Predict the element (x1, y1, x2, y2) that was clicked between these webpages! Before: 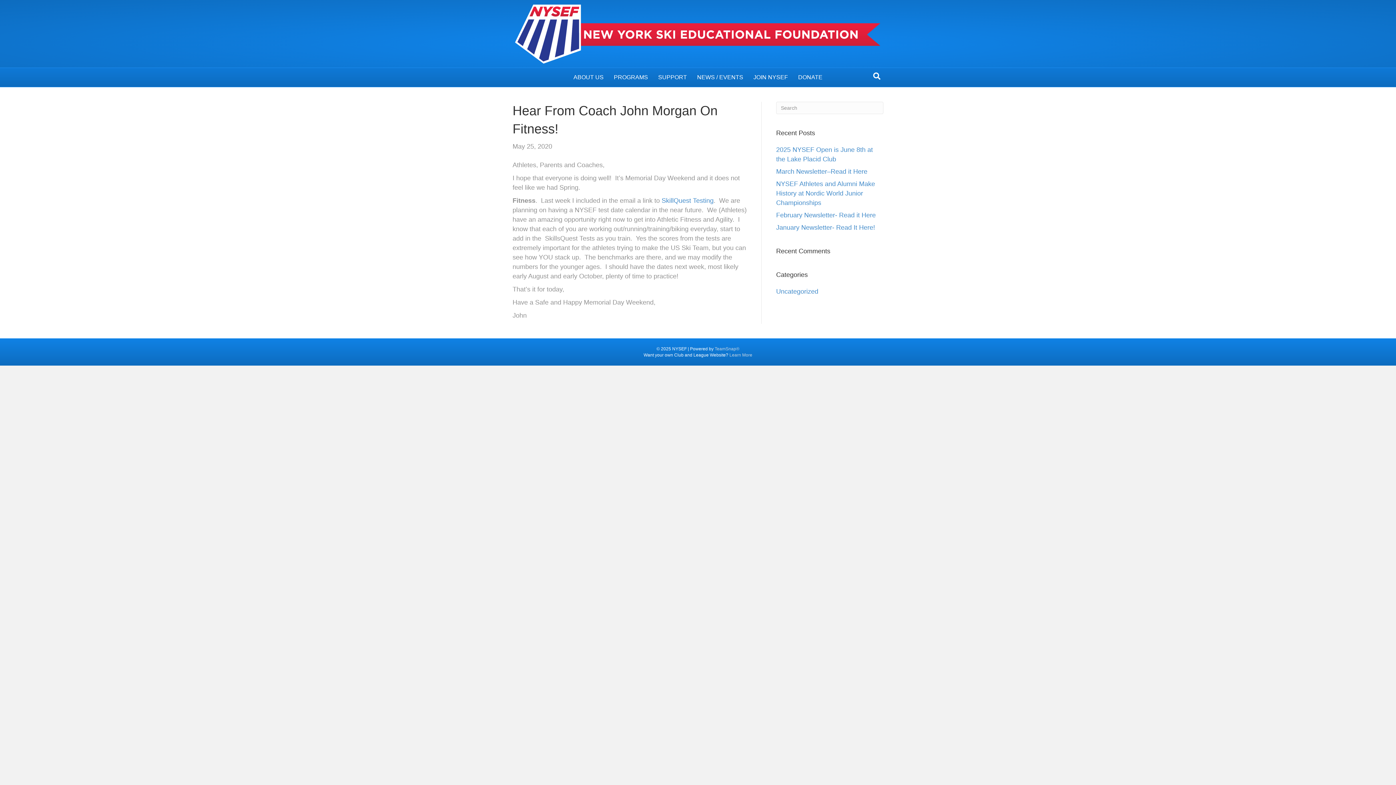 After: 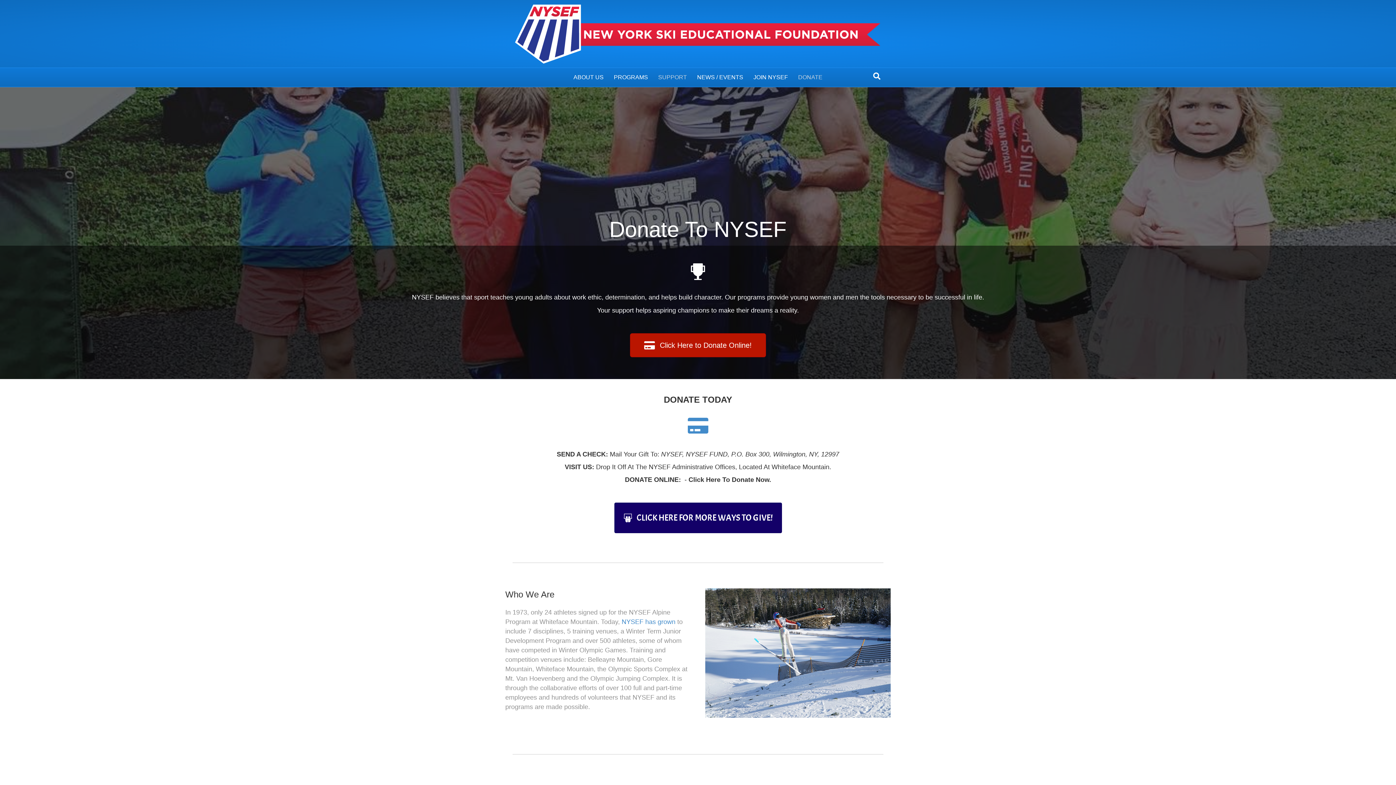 Action: label: DONATE bbox: (794, 68, 827, 87)